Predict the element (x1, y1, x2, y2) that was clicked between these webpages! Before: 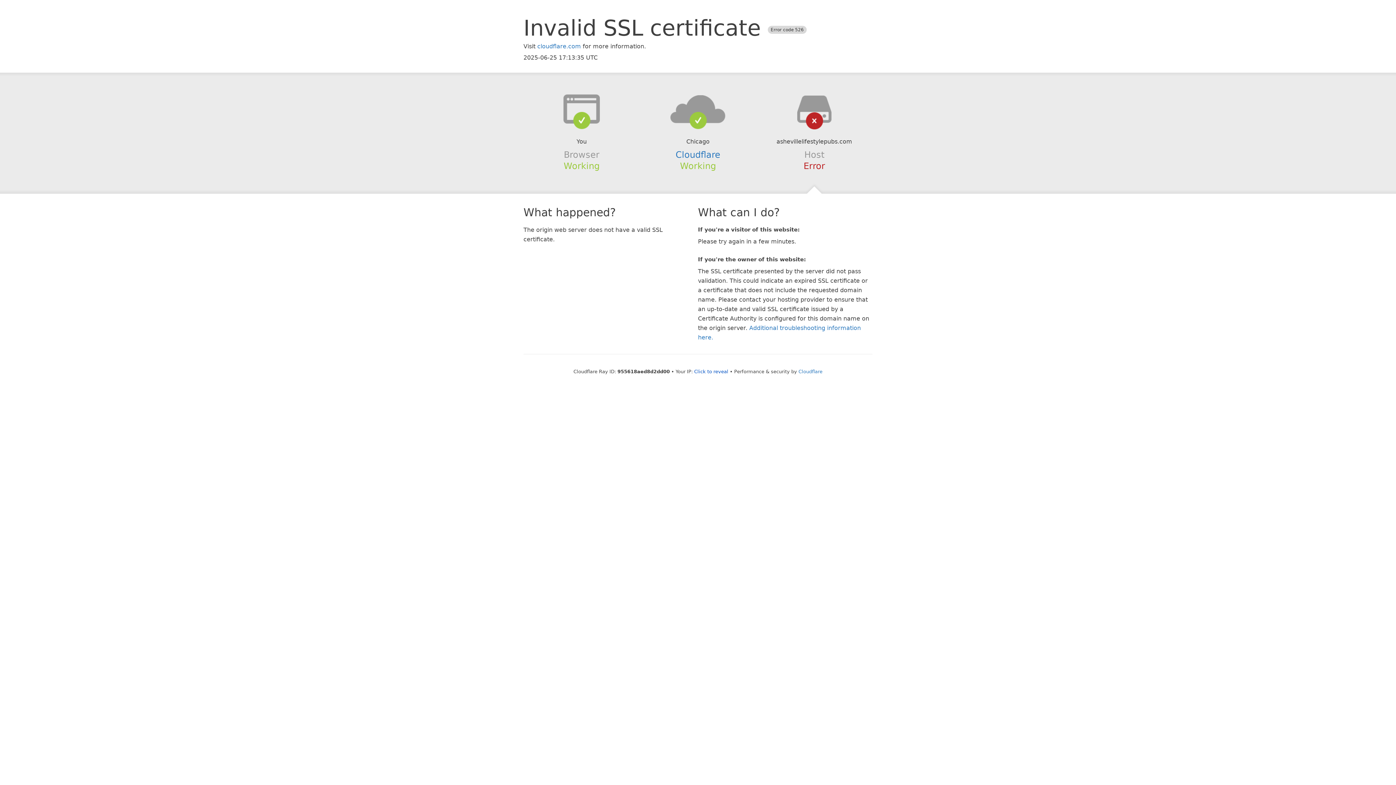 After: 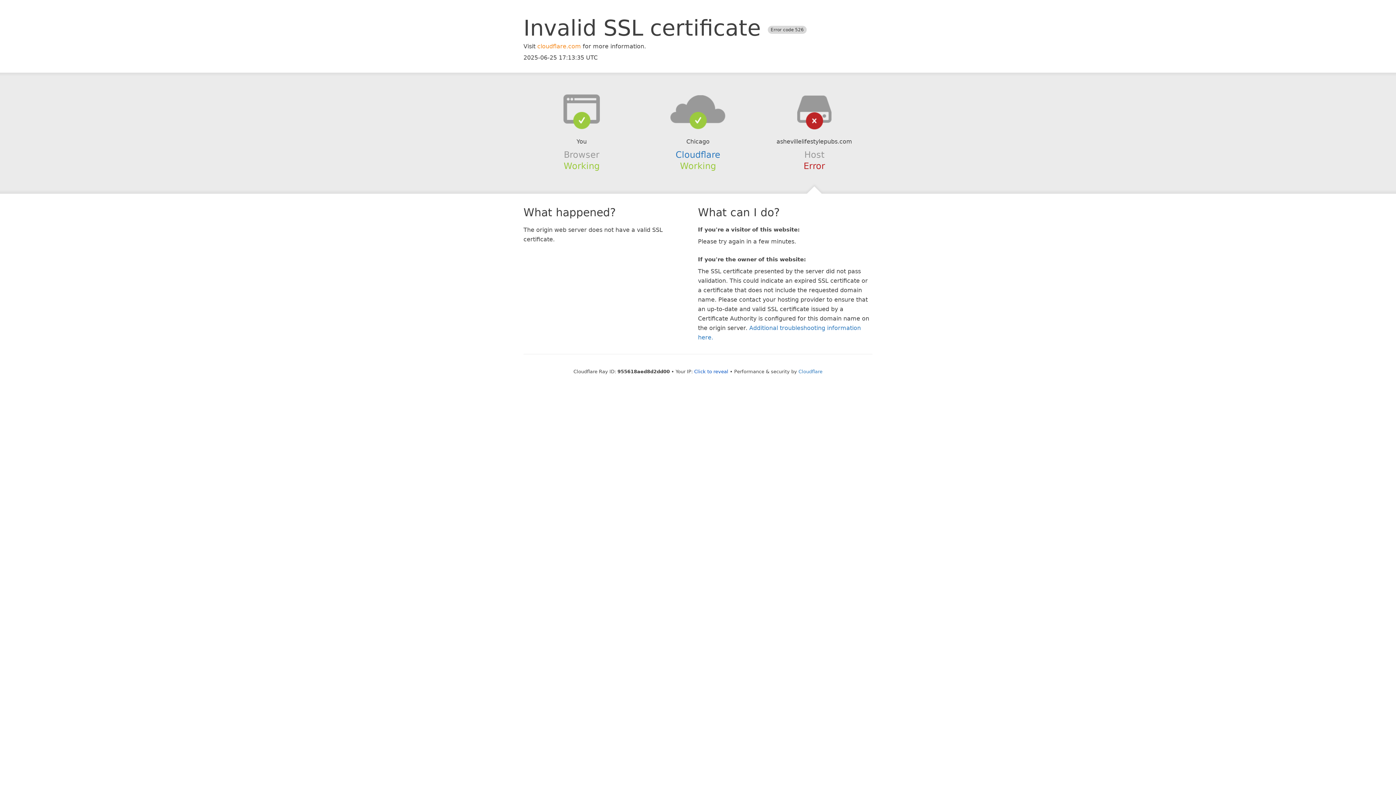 Action: bbox: (537, 42, 581, 49) label: cloudflare.com